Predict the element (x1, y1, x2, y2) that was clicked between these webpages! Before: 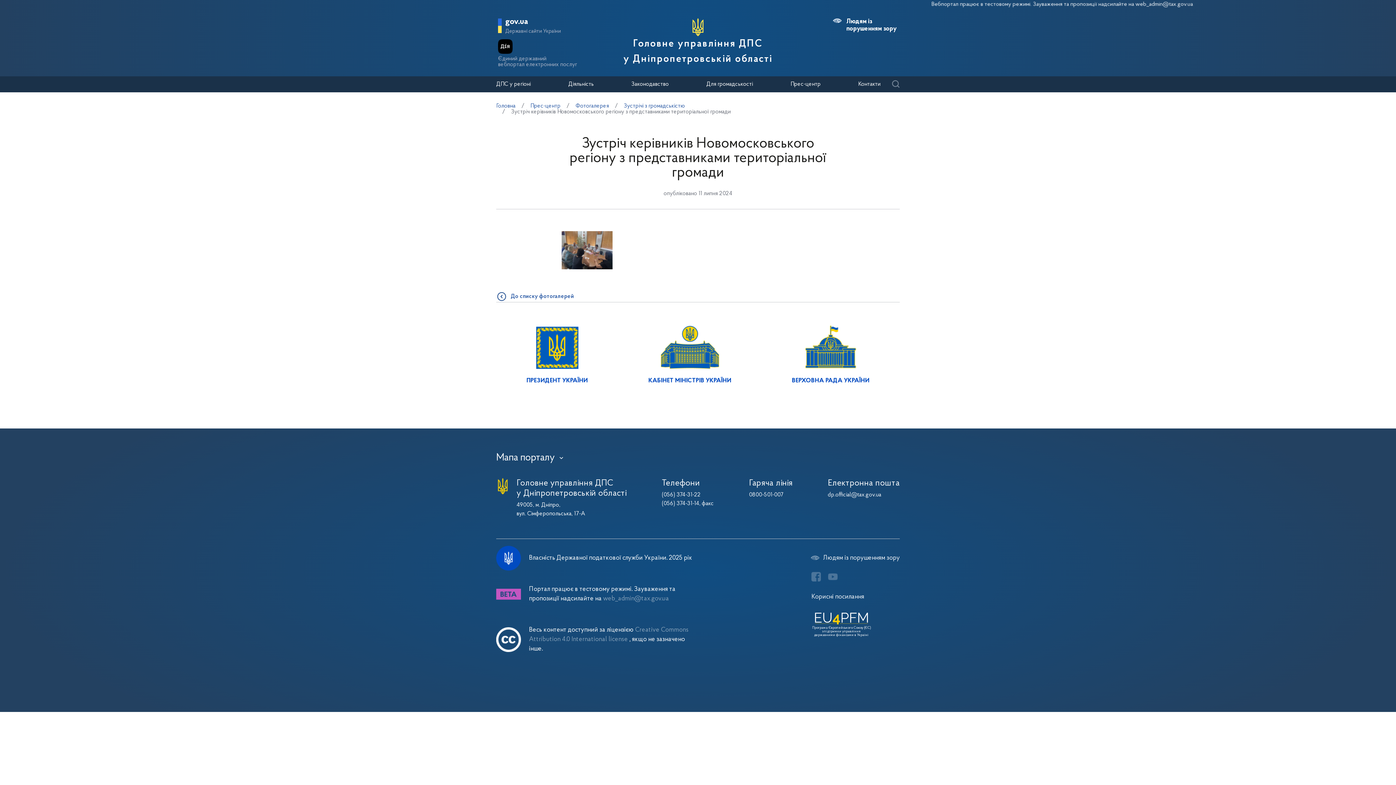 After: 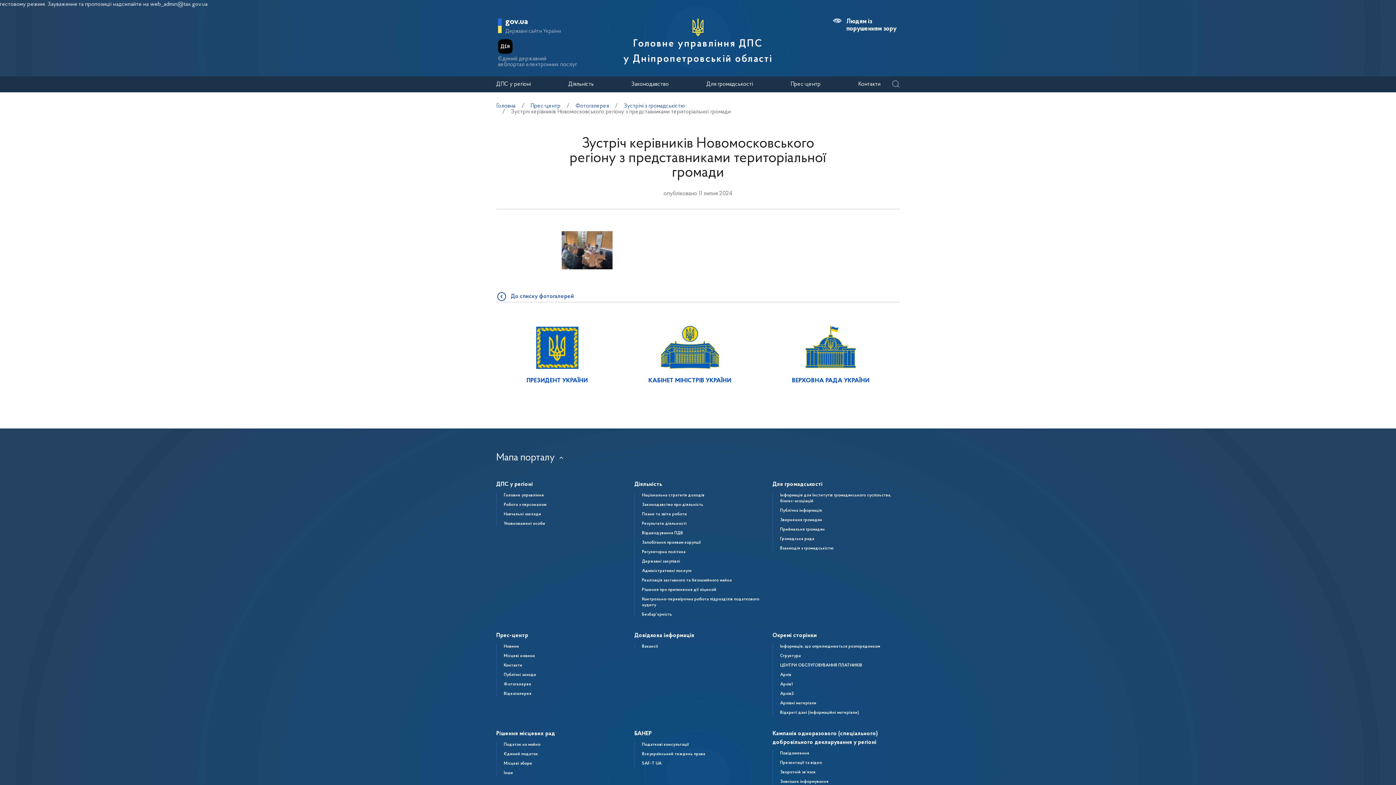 Action: label: Мапа порталу bbox: (496, 453, 554, 463)